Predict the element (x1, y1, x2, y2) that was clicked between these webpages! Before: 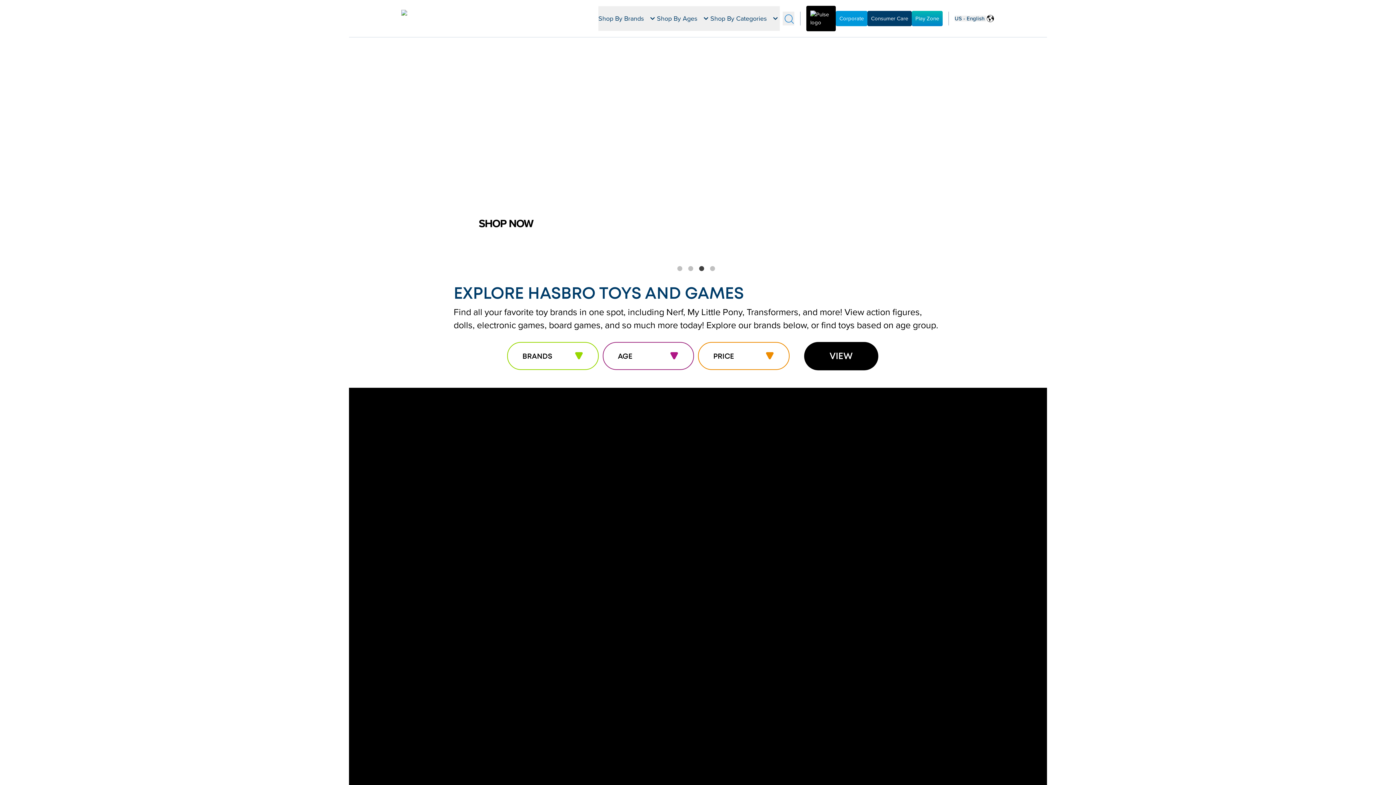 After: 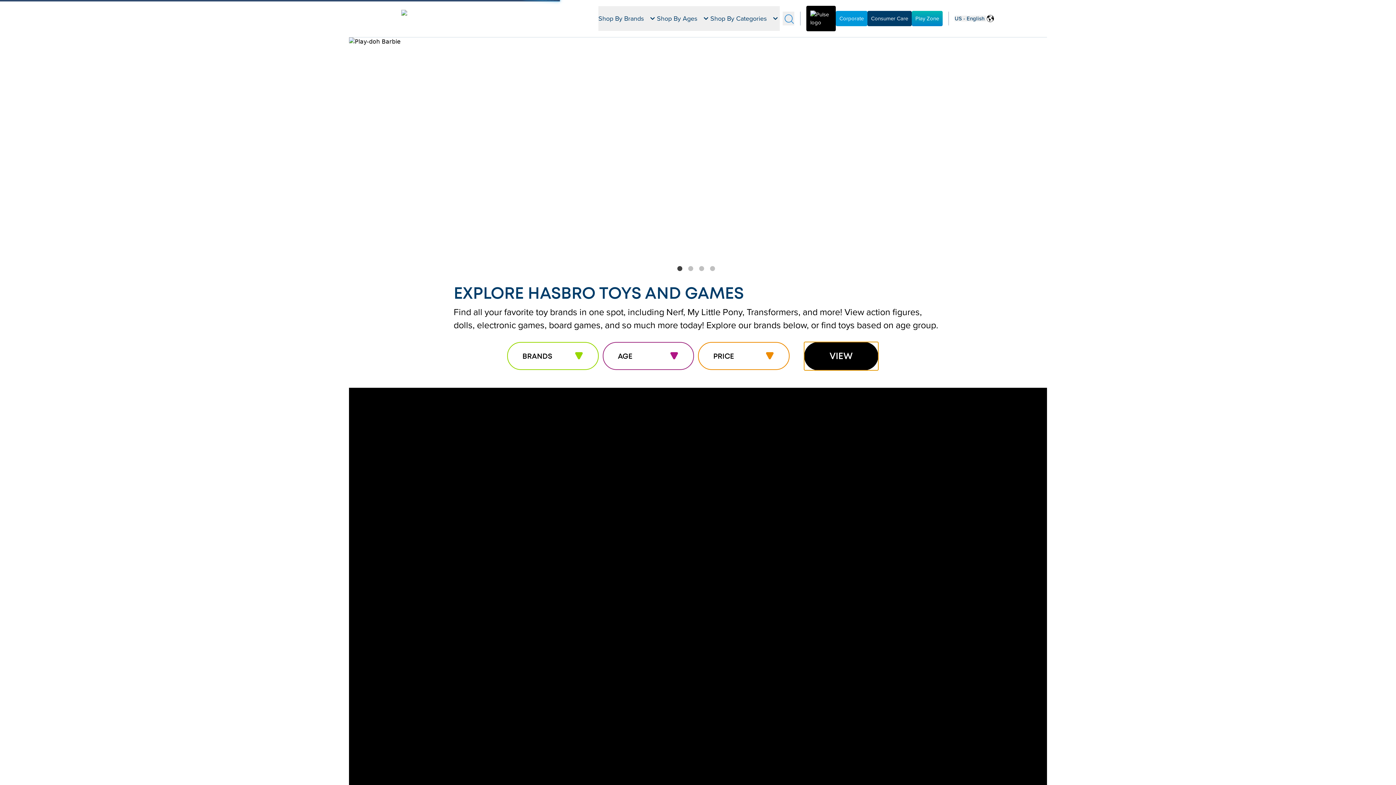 Action: label: VIEW bbox: (804, 125, 878, 153)